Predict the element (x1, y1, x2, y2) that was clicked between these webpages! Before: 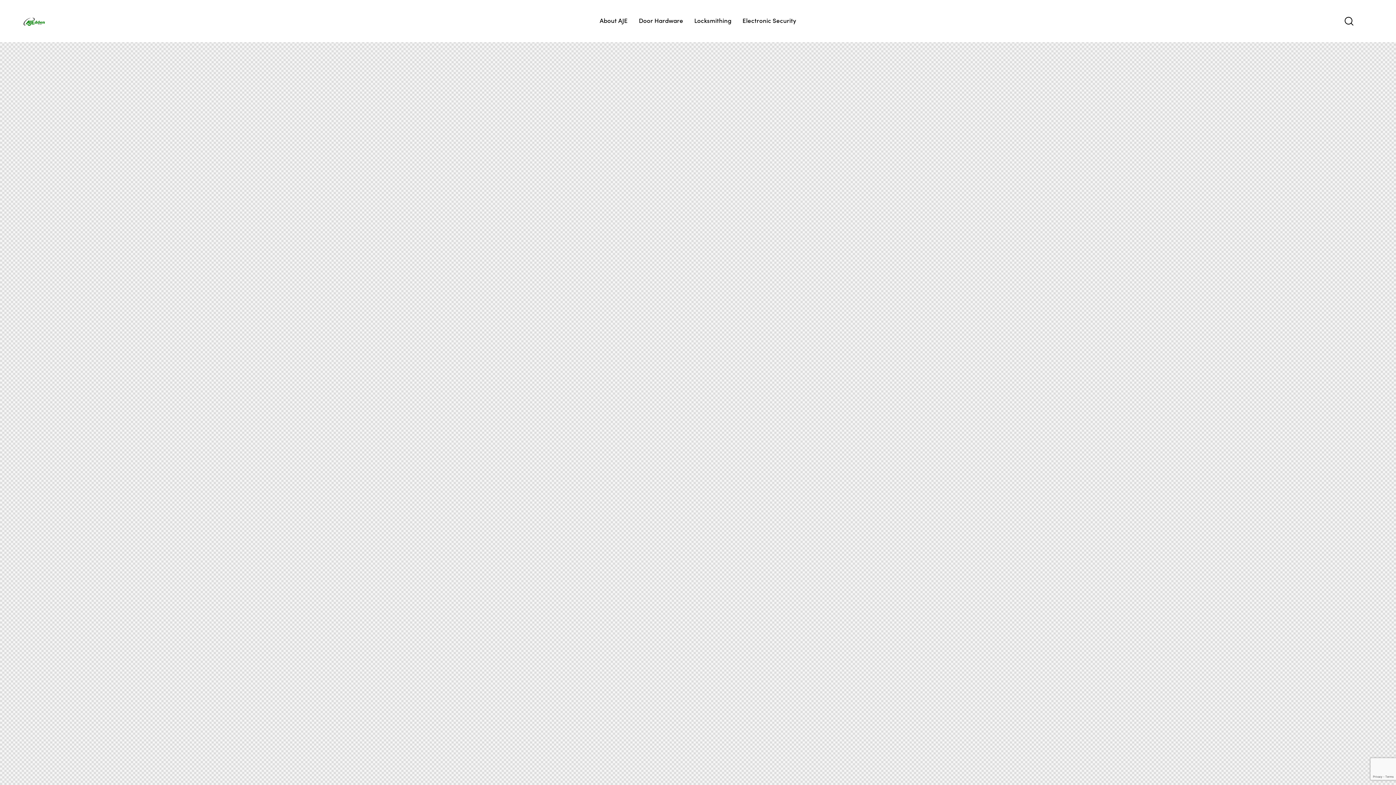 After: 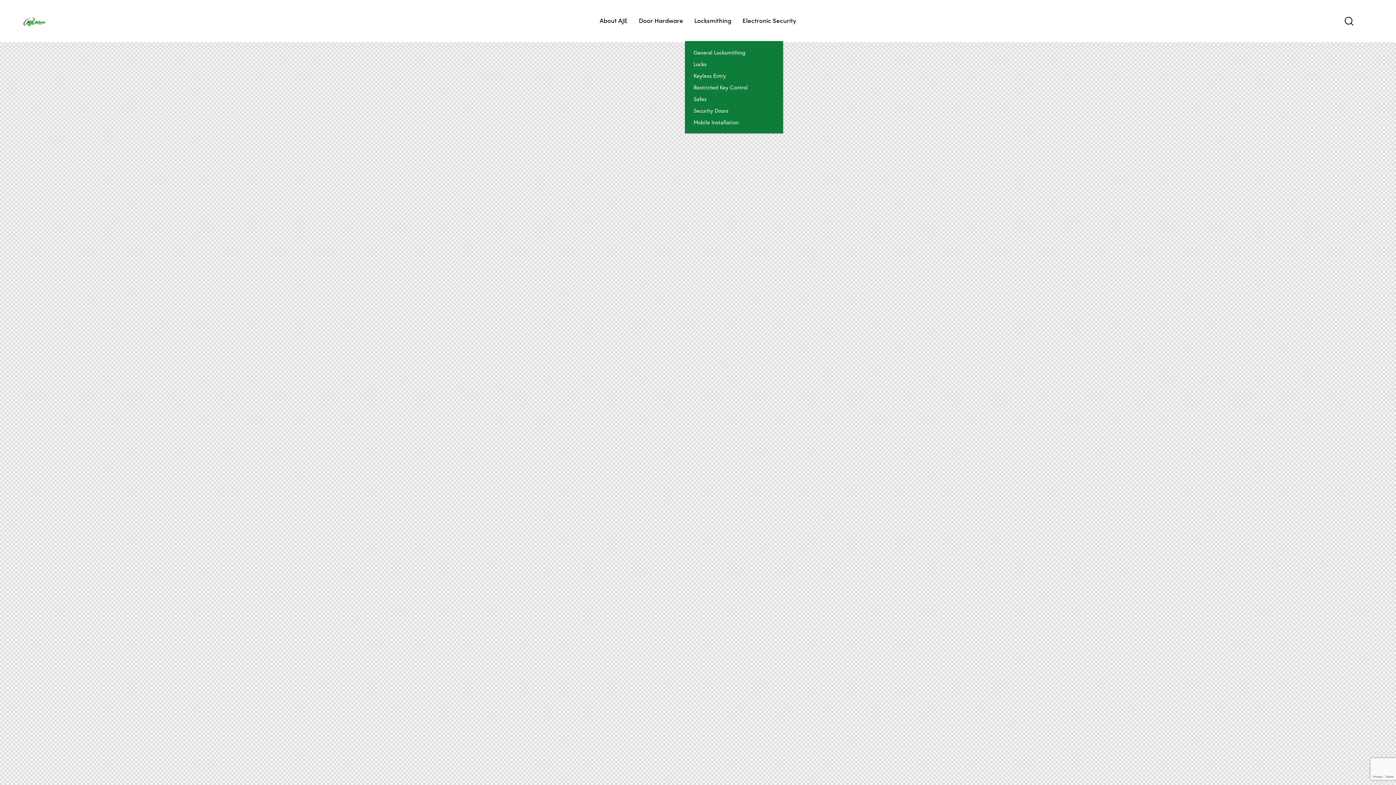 Action: bbox: (688, 10, 737, 31) label: Locksmithing